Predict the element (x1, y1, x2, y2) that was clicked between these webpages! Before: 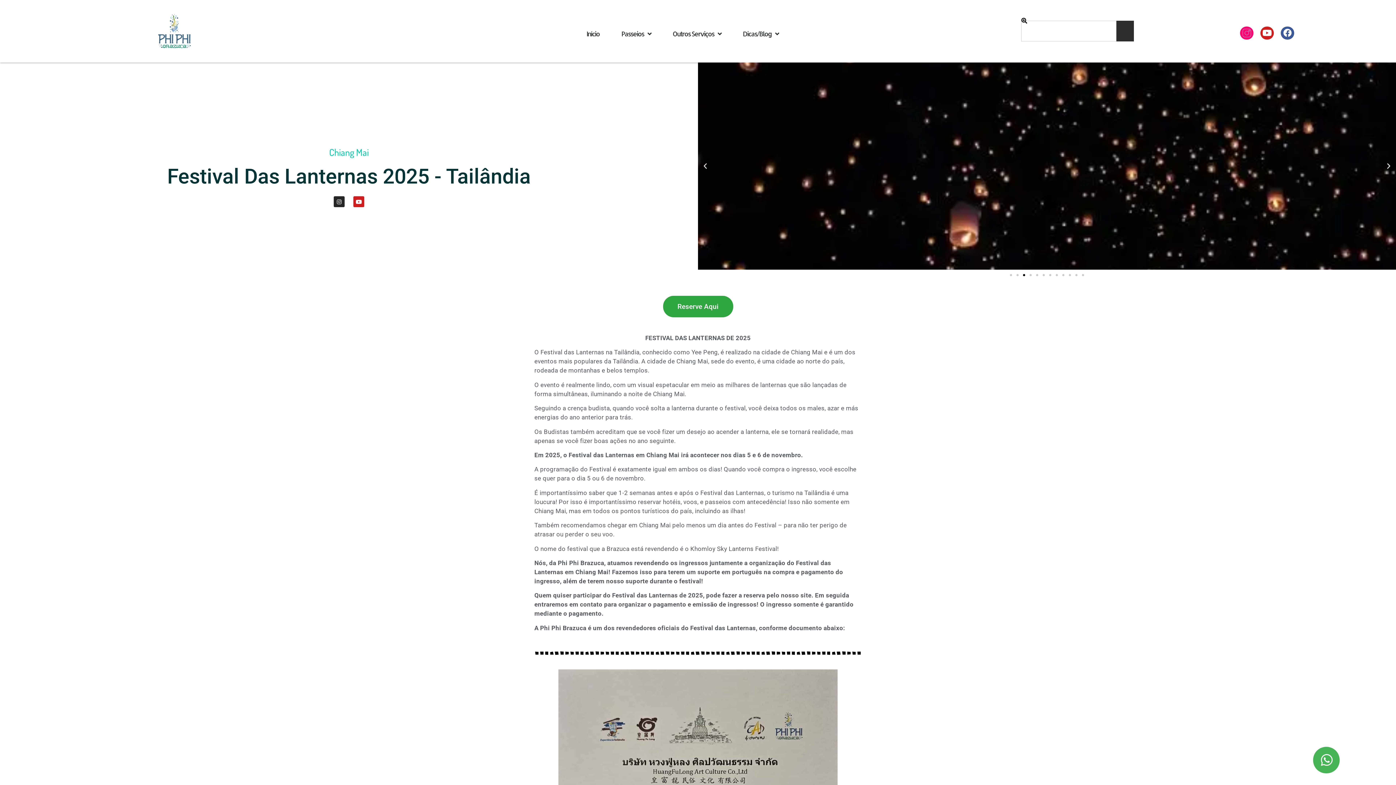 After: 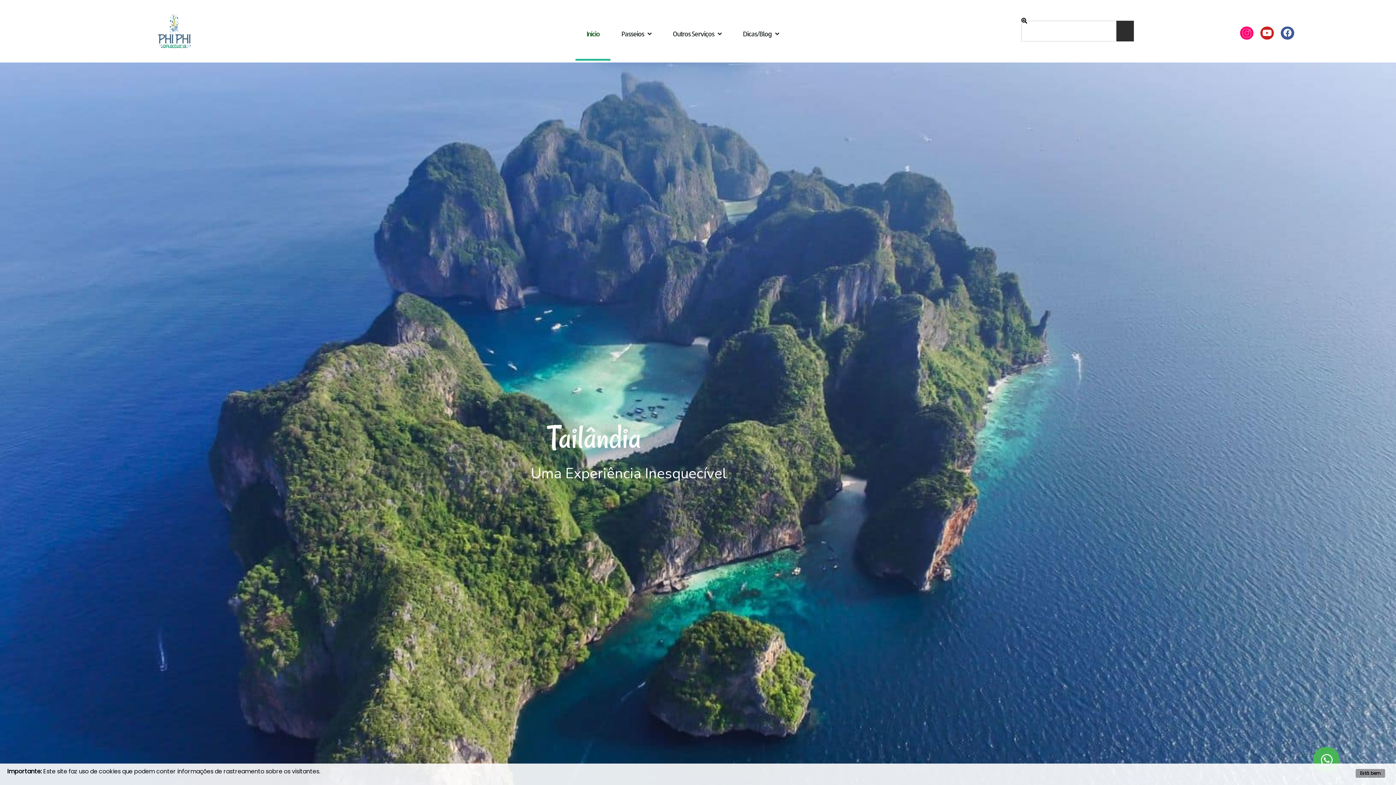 Action: label: Início bbox: (575, 6, 610, 60)